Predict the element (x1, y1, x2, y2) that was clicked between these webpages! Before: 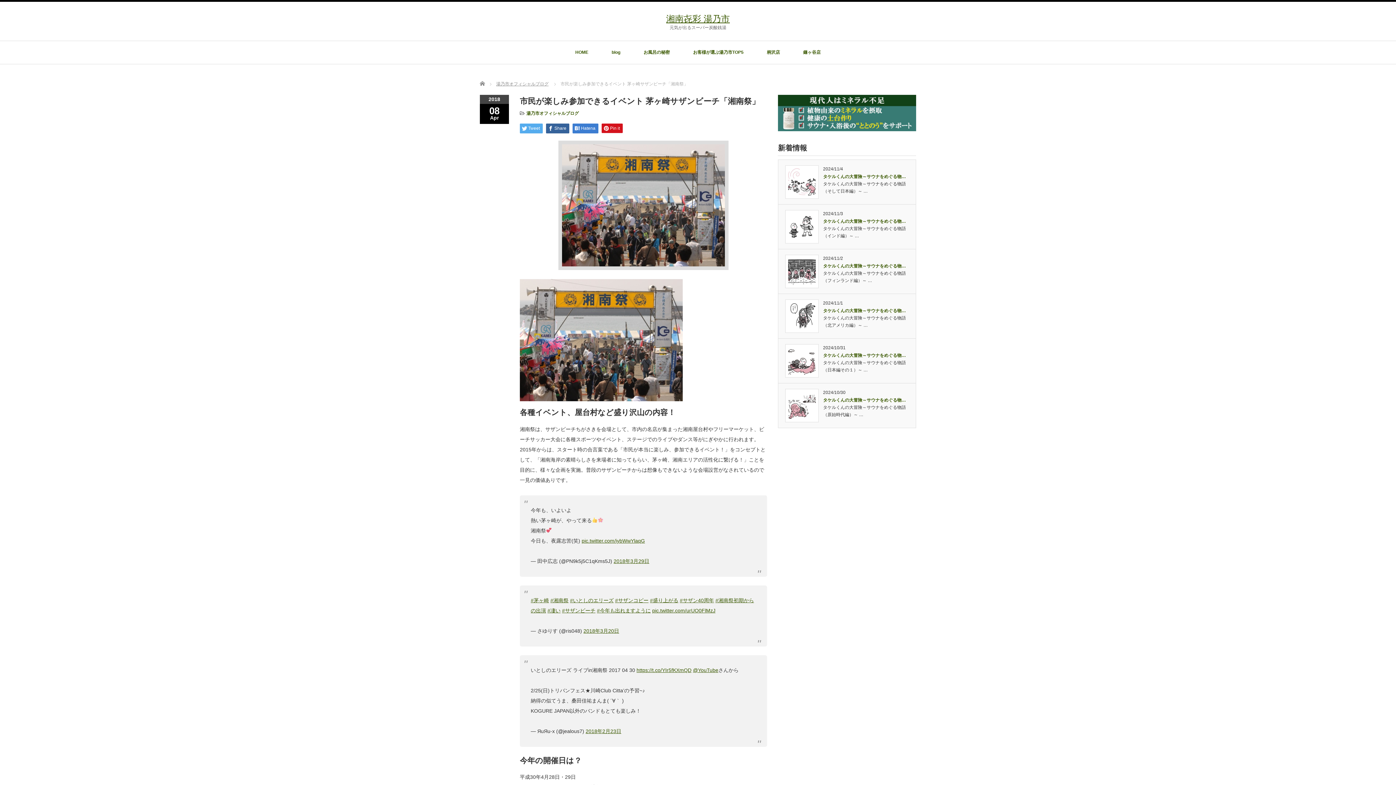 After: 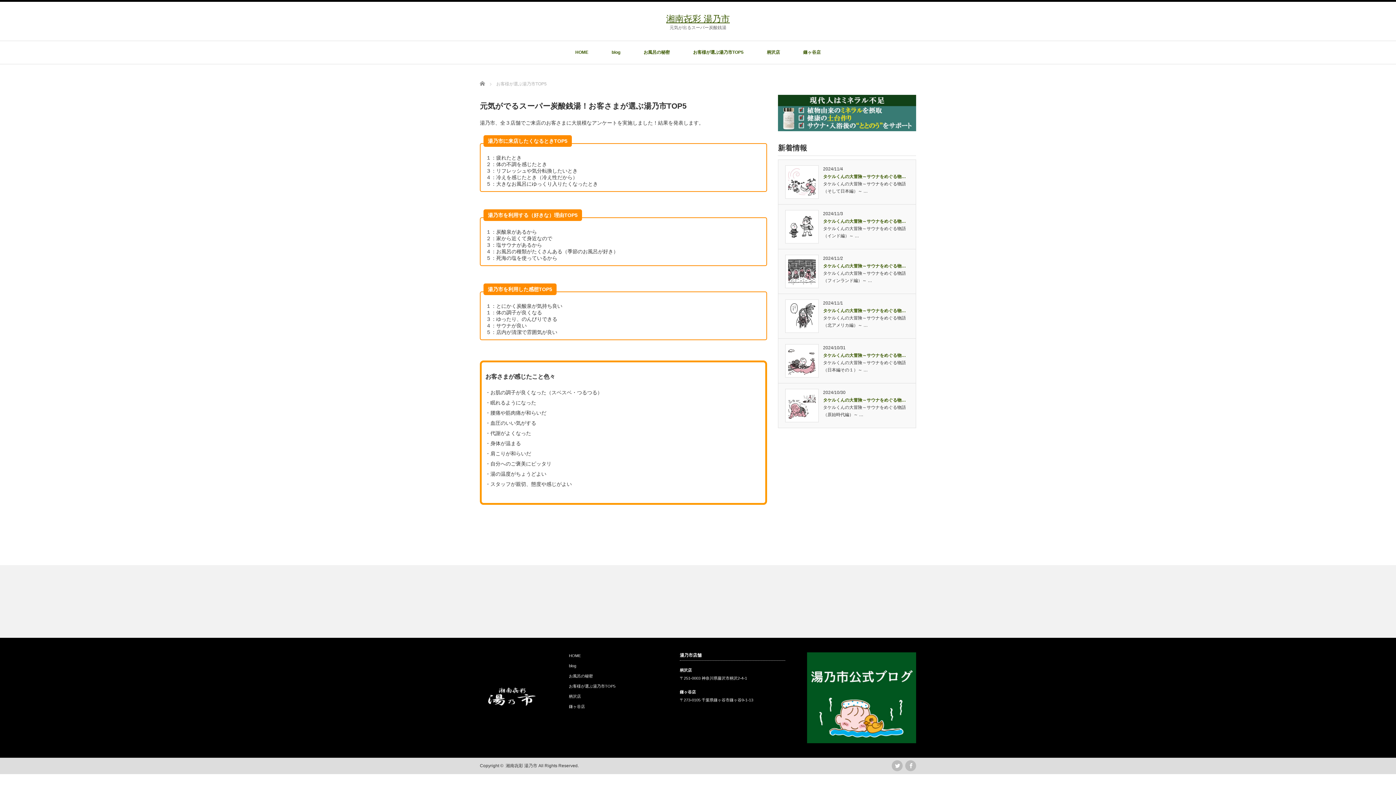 Action: bbox: (693, 41, 743, 64) label: お客様が選ぶ湯乃市TOP5